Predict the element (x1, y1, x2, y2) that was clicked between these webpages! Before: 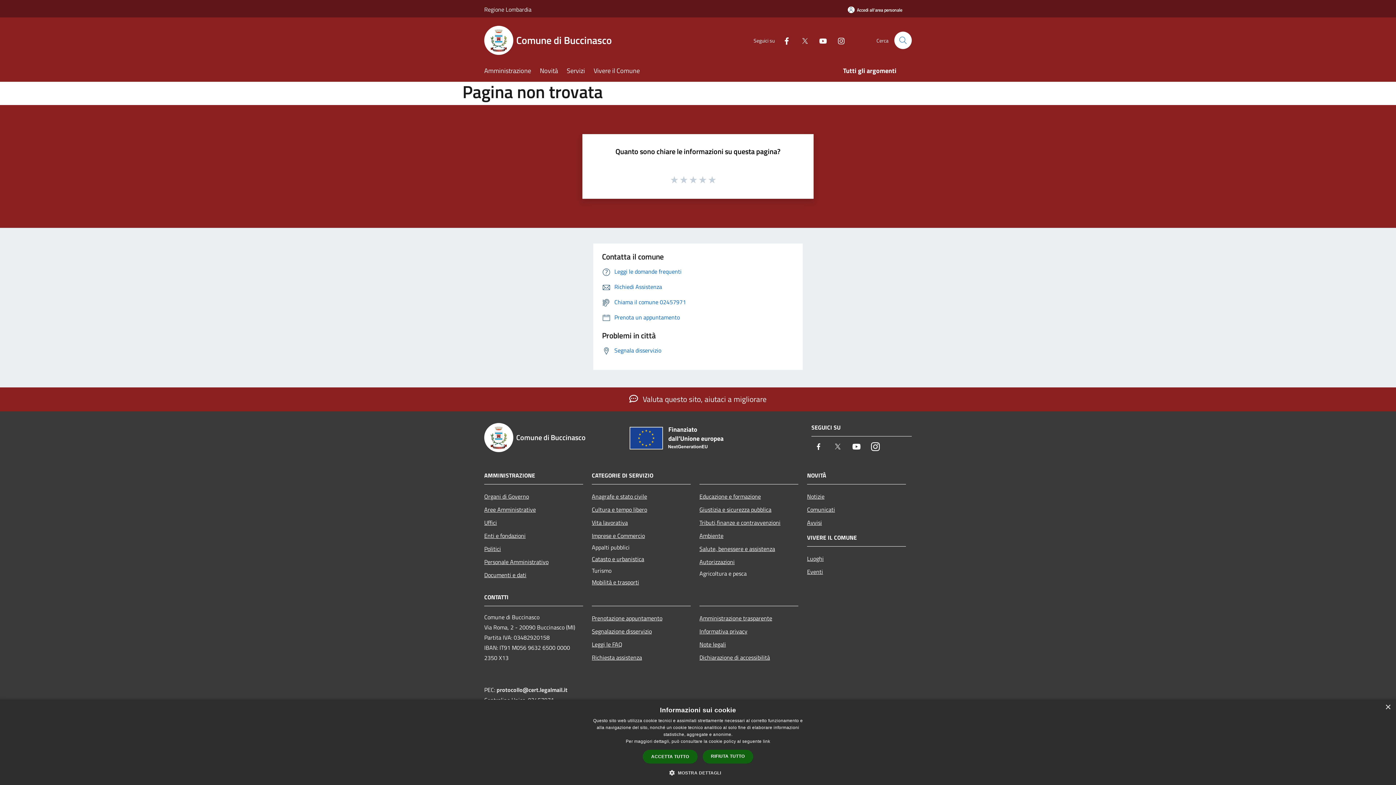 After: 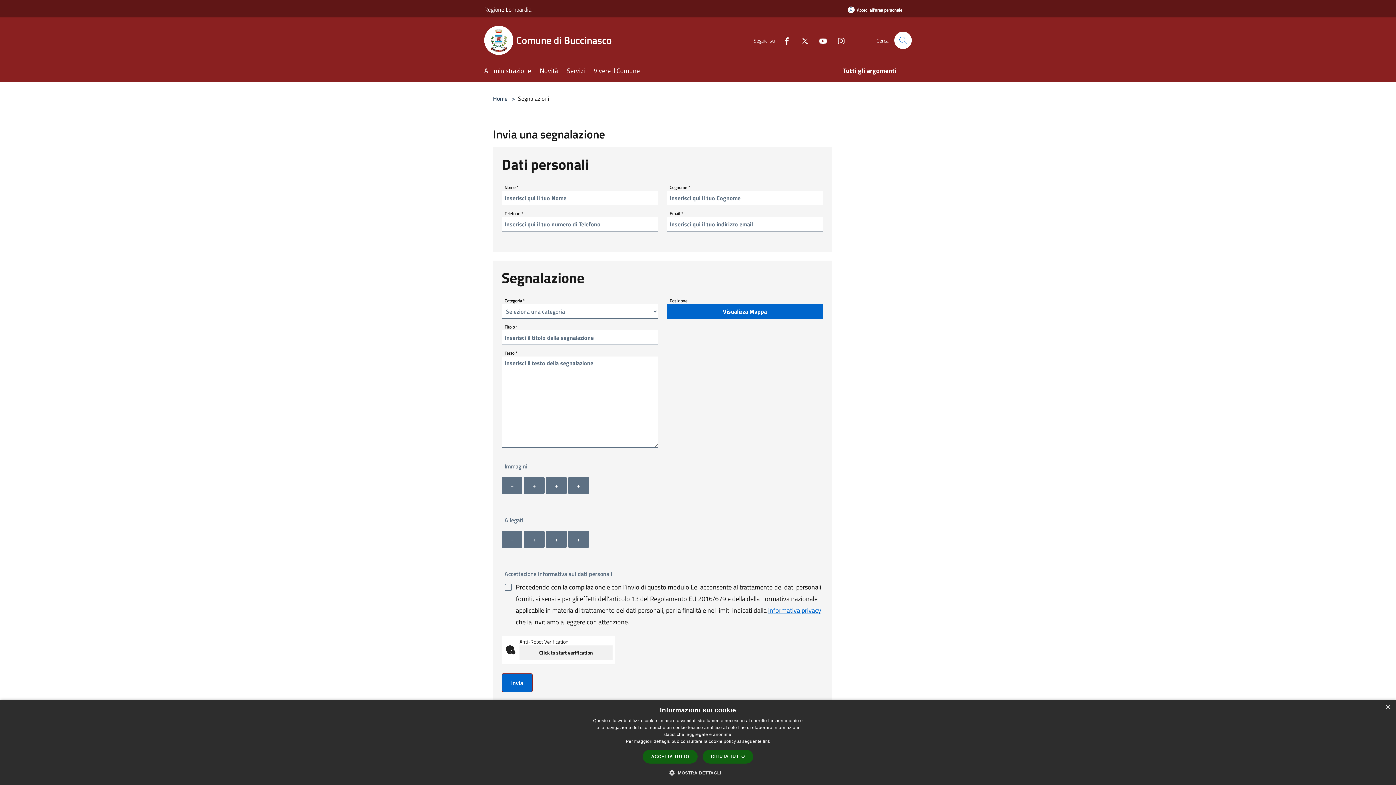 Action: label: Segnala disservizio bbox: (602, 346, 661, 354)